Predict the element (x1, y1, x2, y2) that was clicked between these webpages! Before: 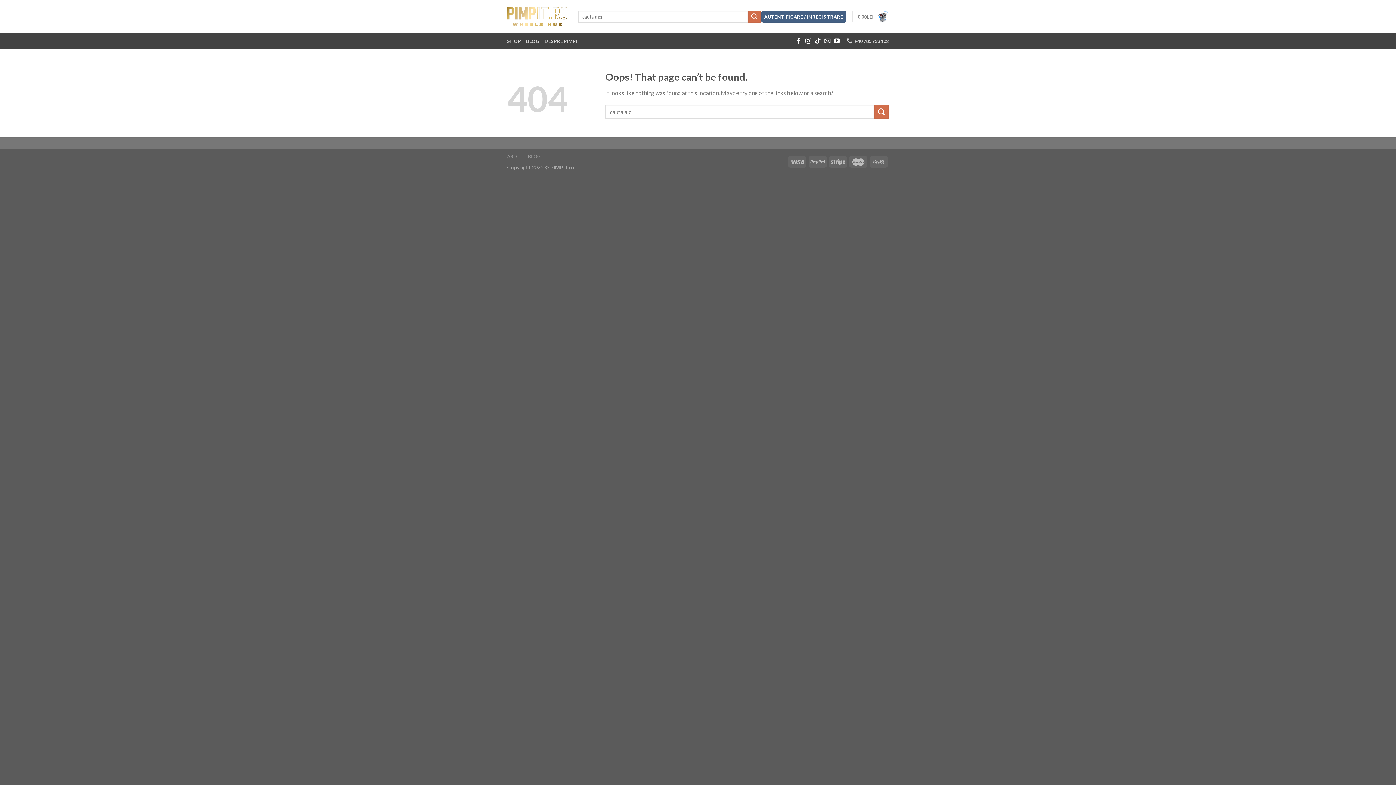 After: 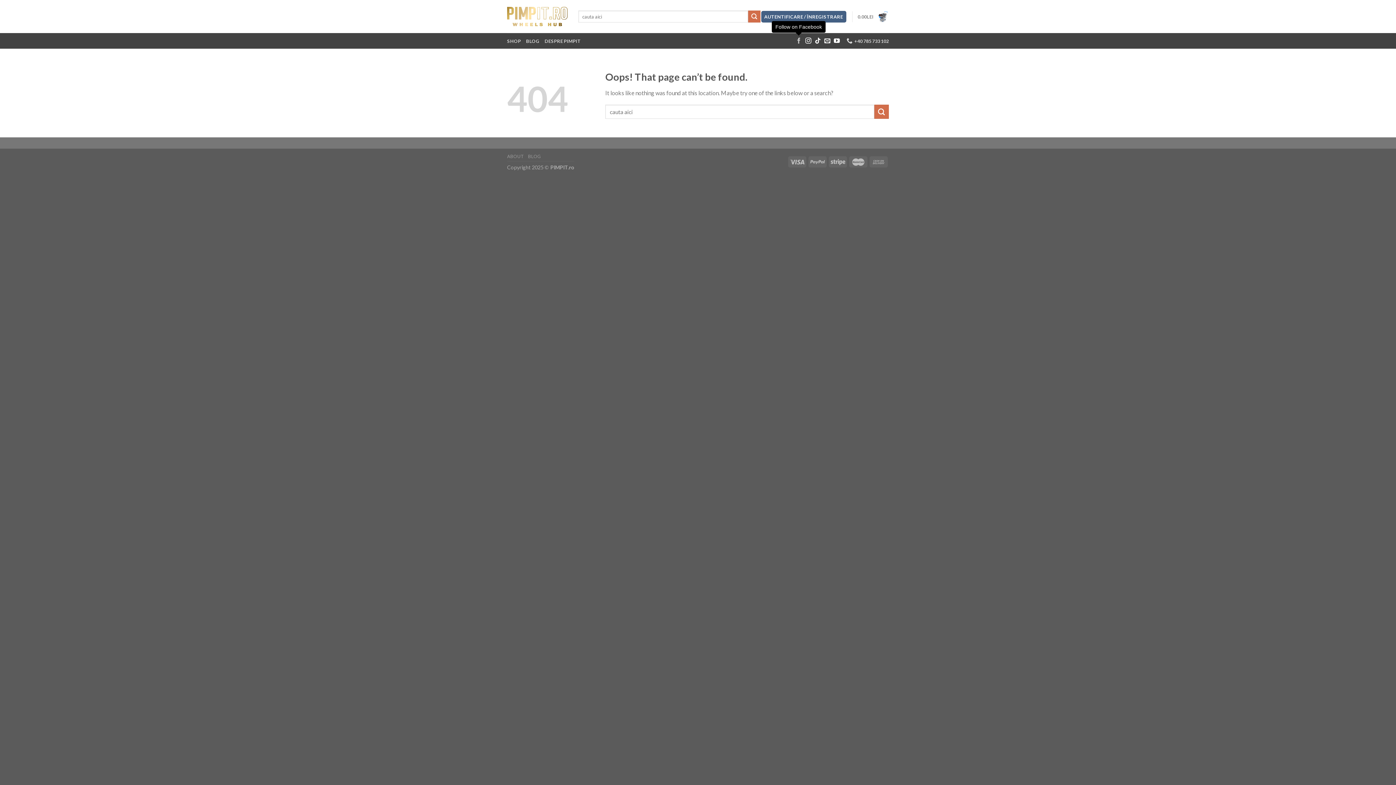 Action: label: Follow on Facebook bbox: (796, 37, 802, 44)